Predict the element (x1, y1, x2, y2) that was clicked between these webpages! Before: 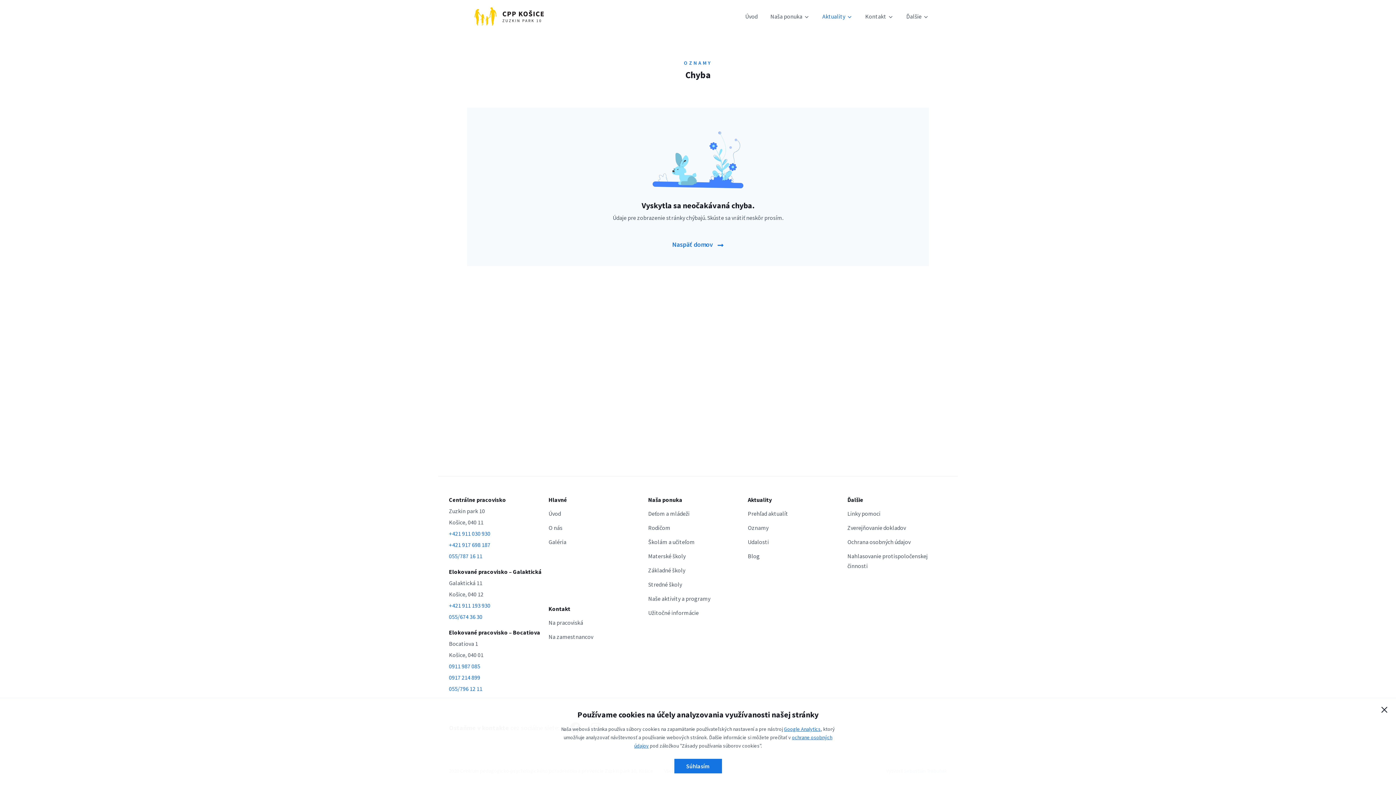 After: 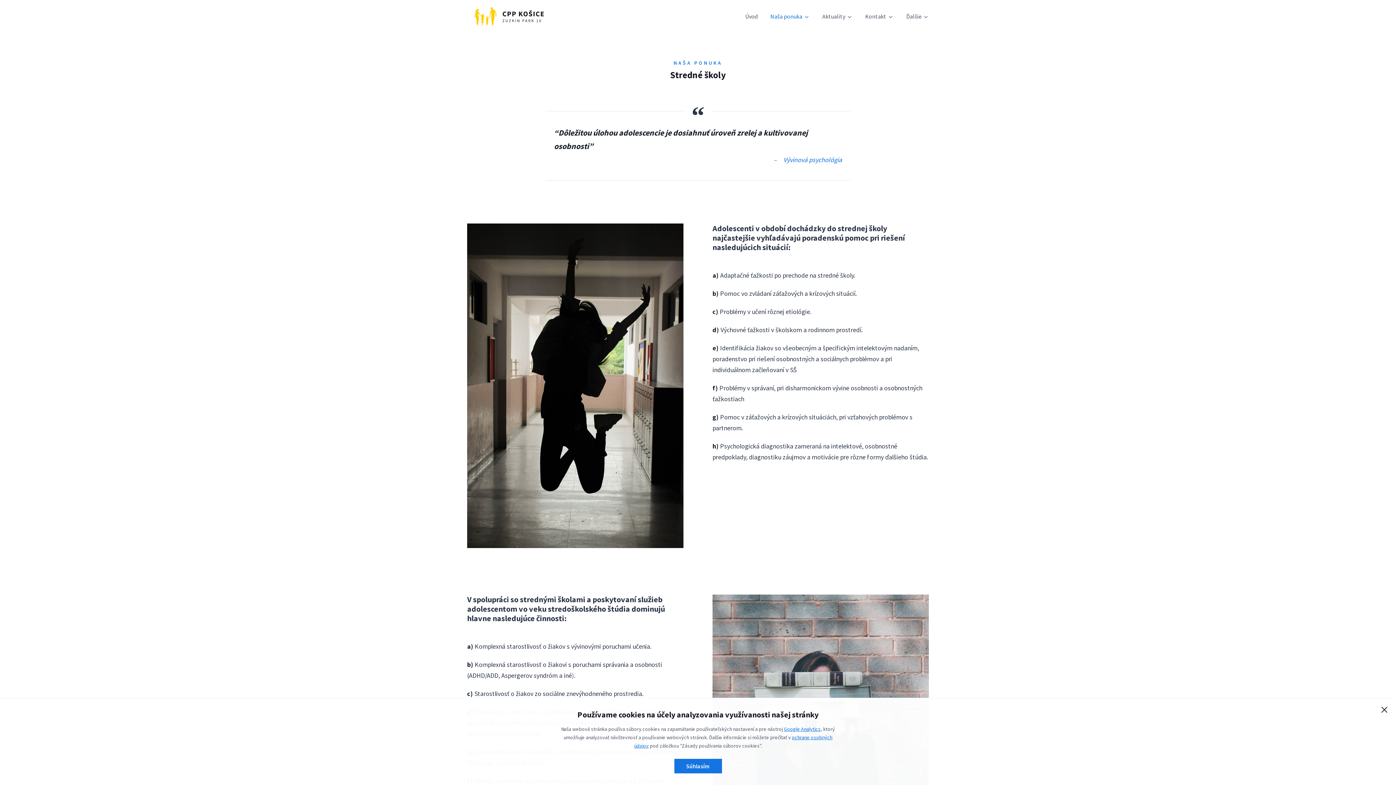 Action: bbox: (648, 635, 682, 642) label: Stredné školy